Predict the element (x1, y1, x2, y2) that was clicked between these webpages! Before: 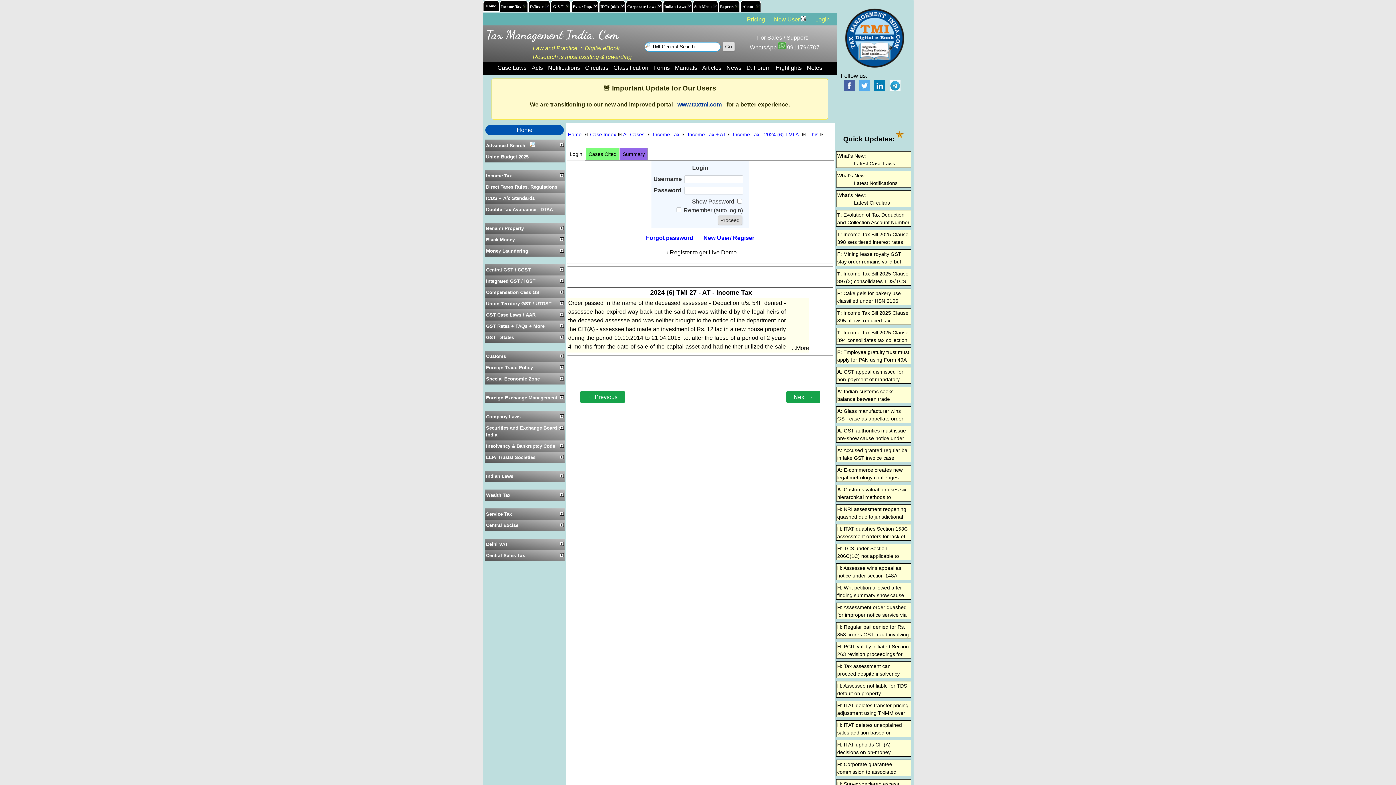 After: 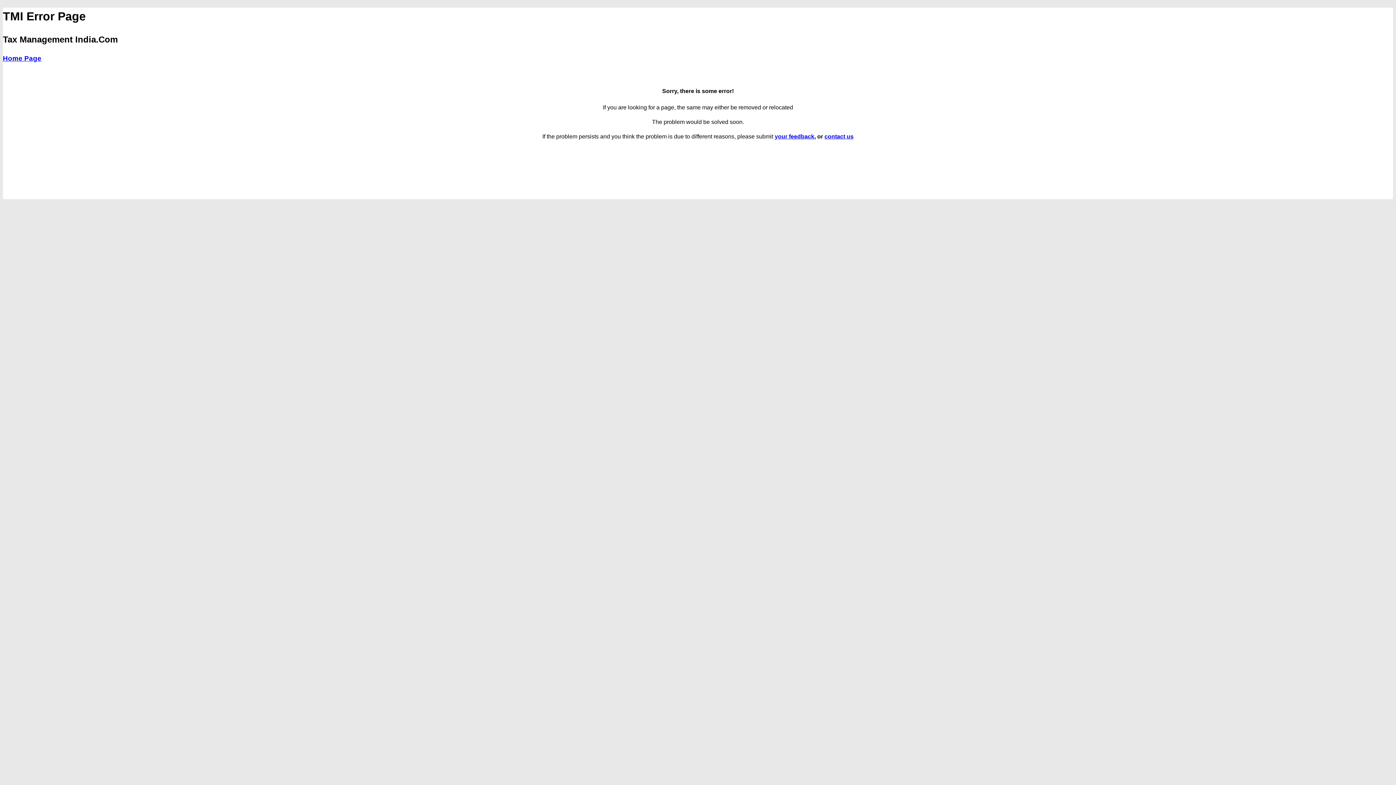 Action: bbox: (837, 349, 909, 370) label: F: Employee gratuity trust must apply for PAN using Form 49A under Associ...